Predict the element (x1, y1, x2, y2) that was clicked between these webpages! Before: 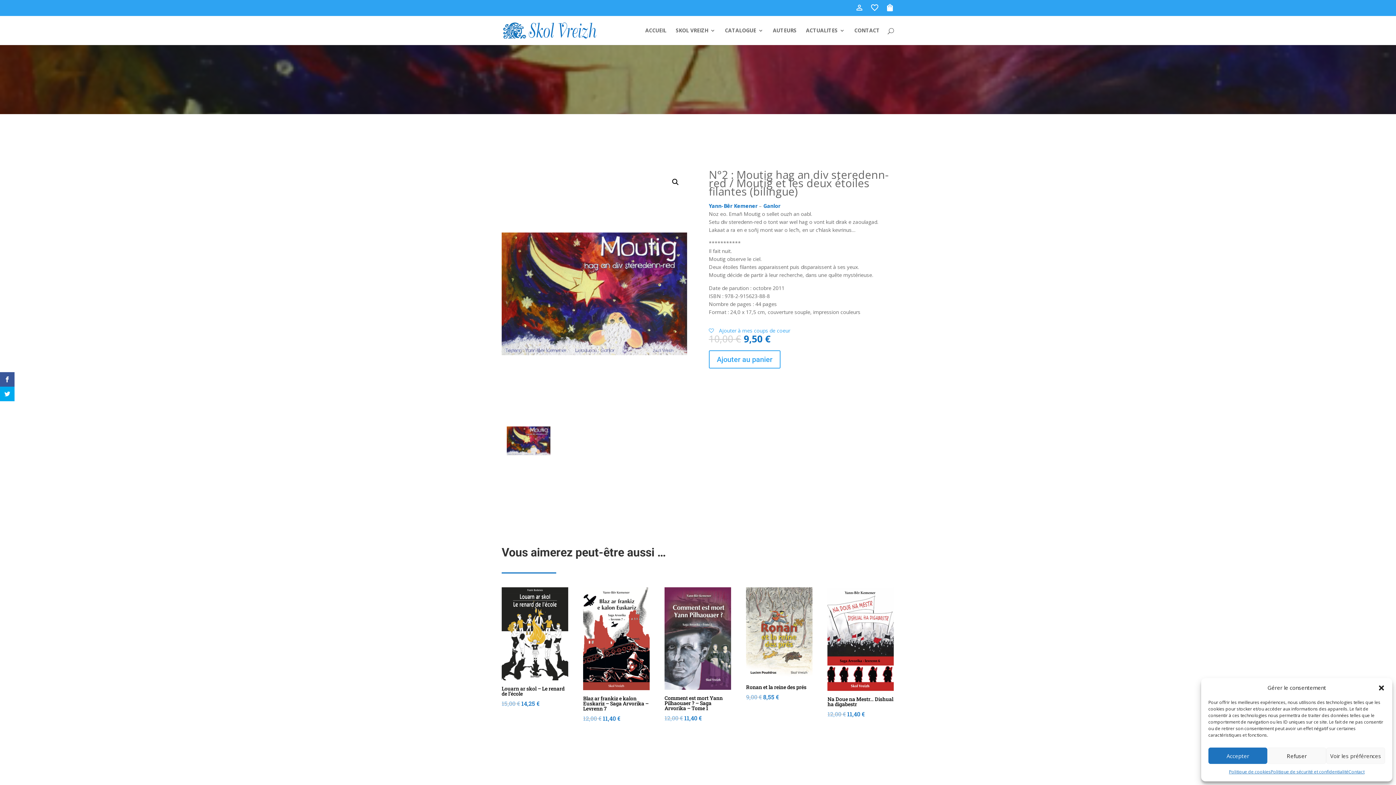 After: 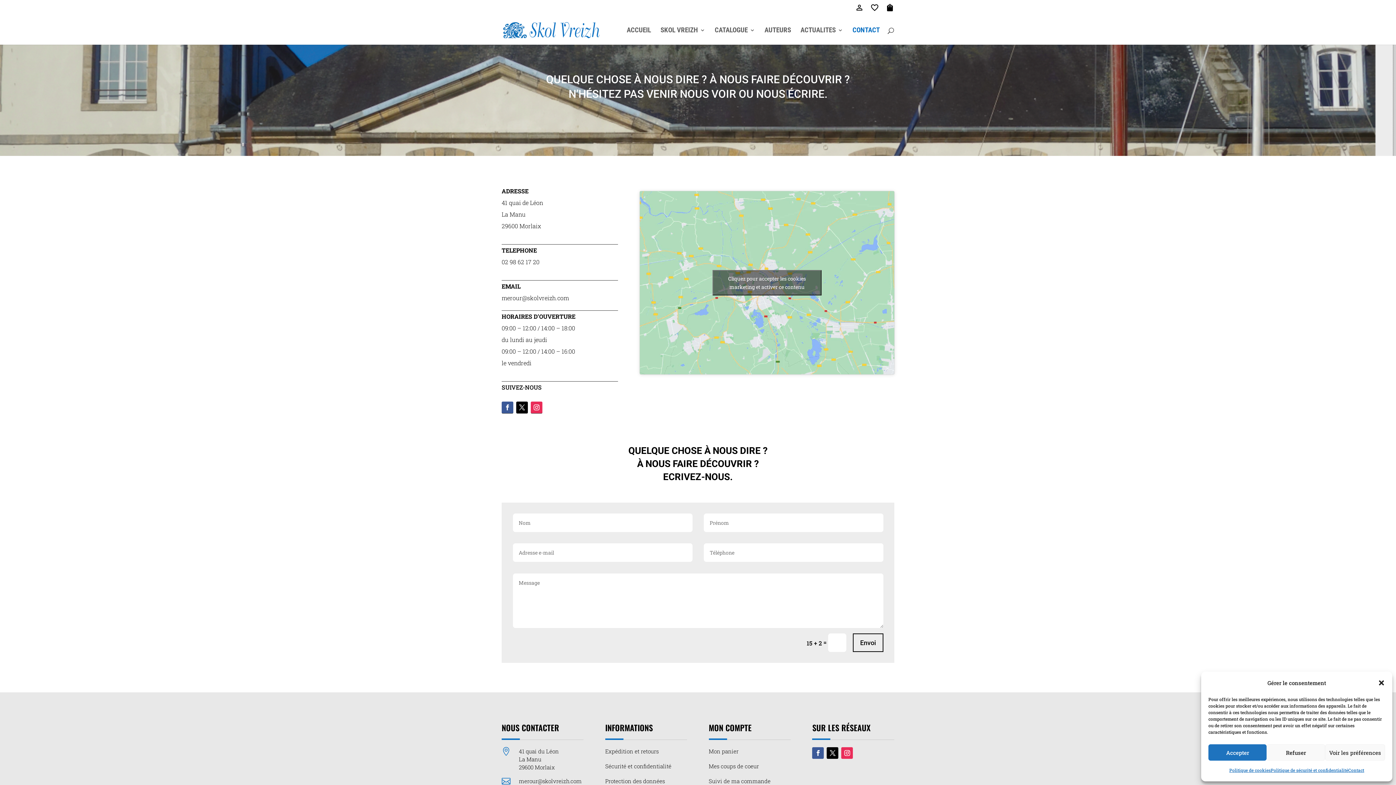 Action: bbox: (854, 28, 880, 45) label: CONTACT